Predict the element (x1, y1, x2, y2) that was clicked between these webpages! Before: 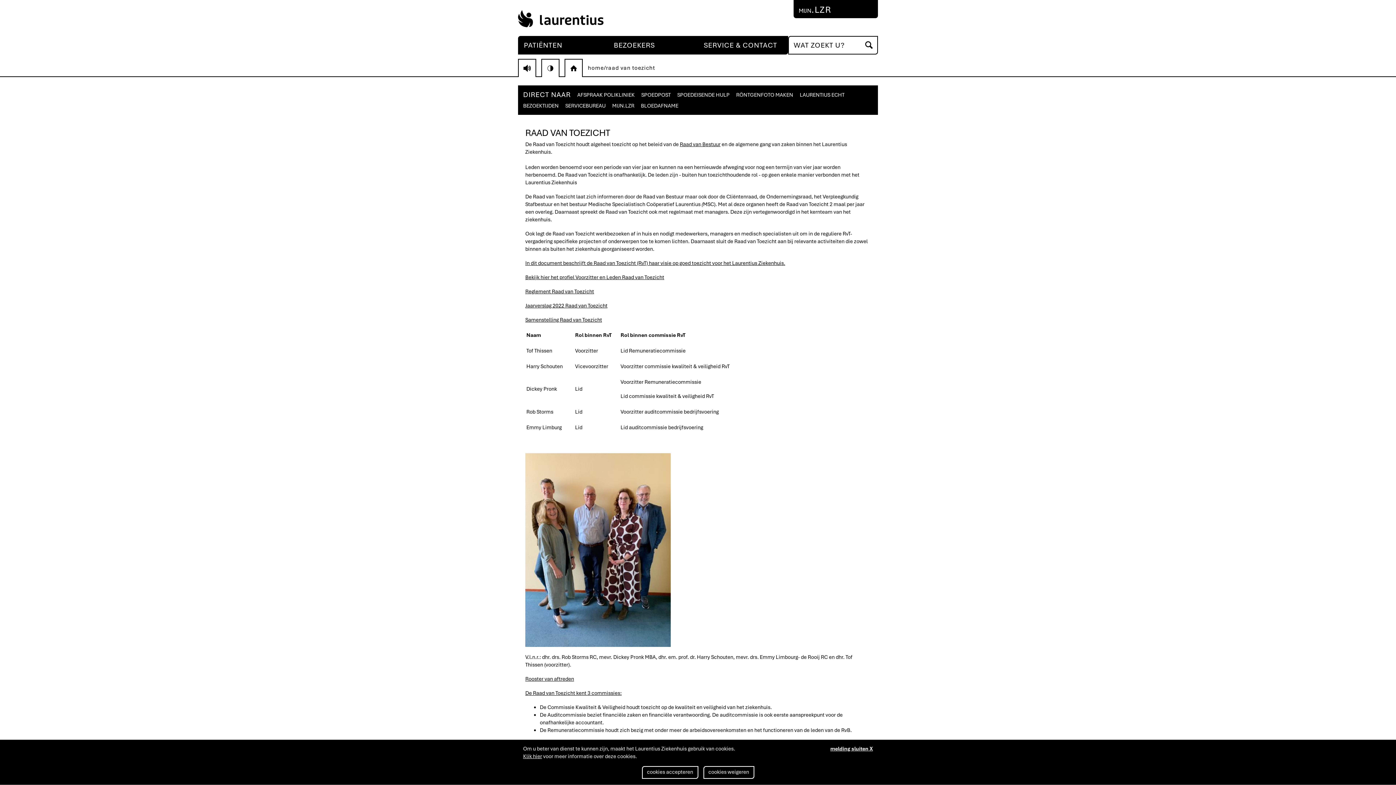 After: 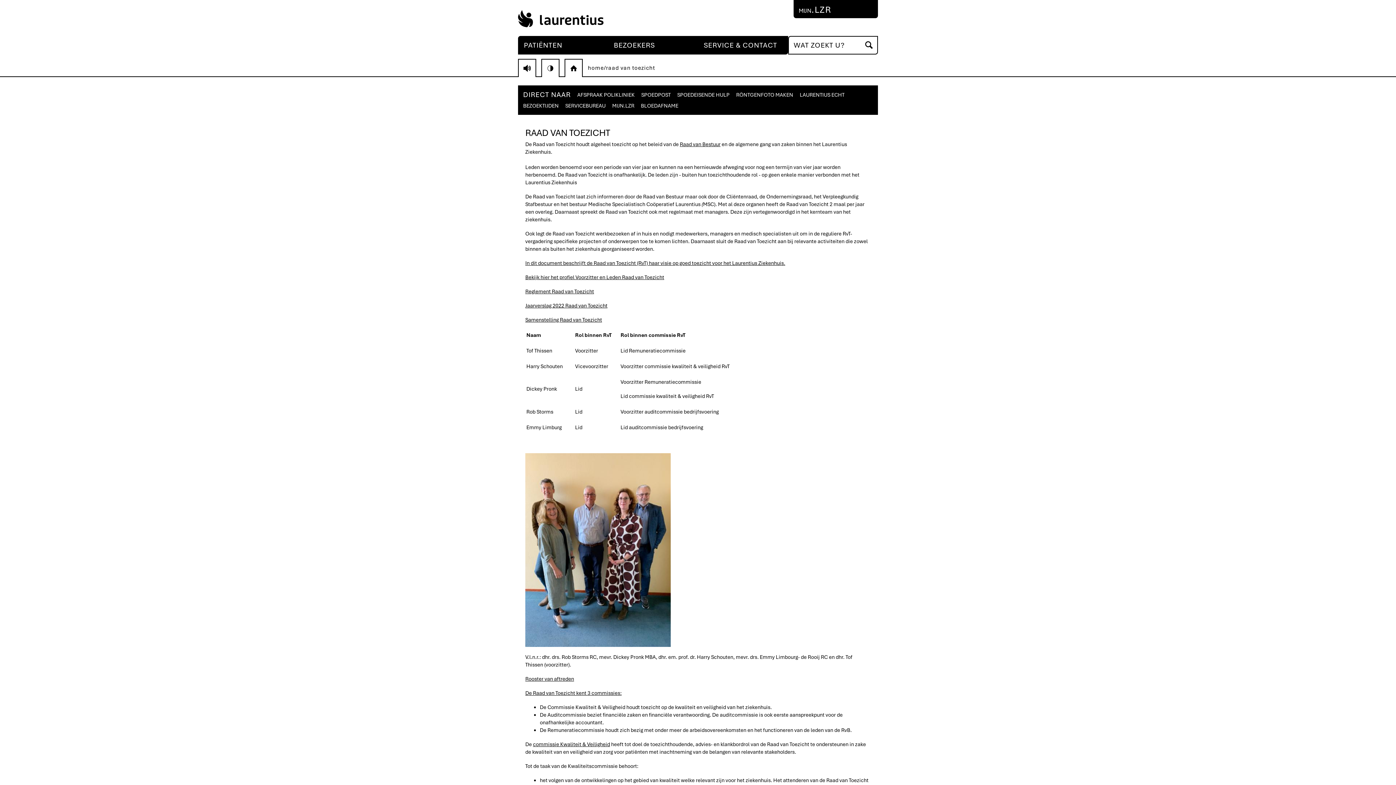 Action: bbox: (703, 766, 754, 779) label: cookies weigeren